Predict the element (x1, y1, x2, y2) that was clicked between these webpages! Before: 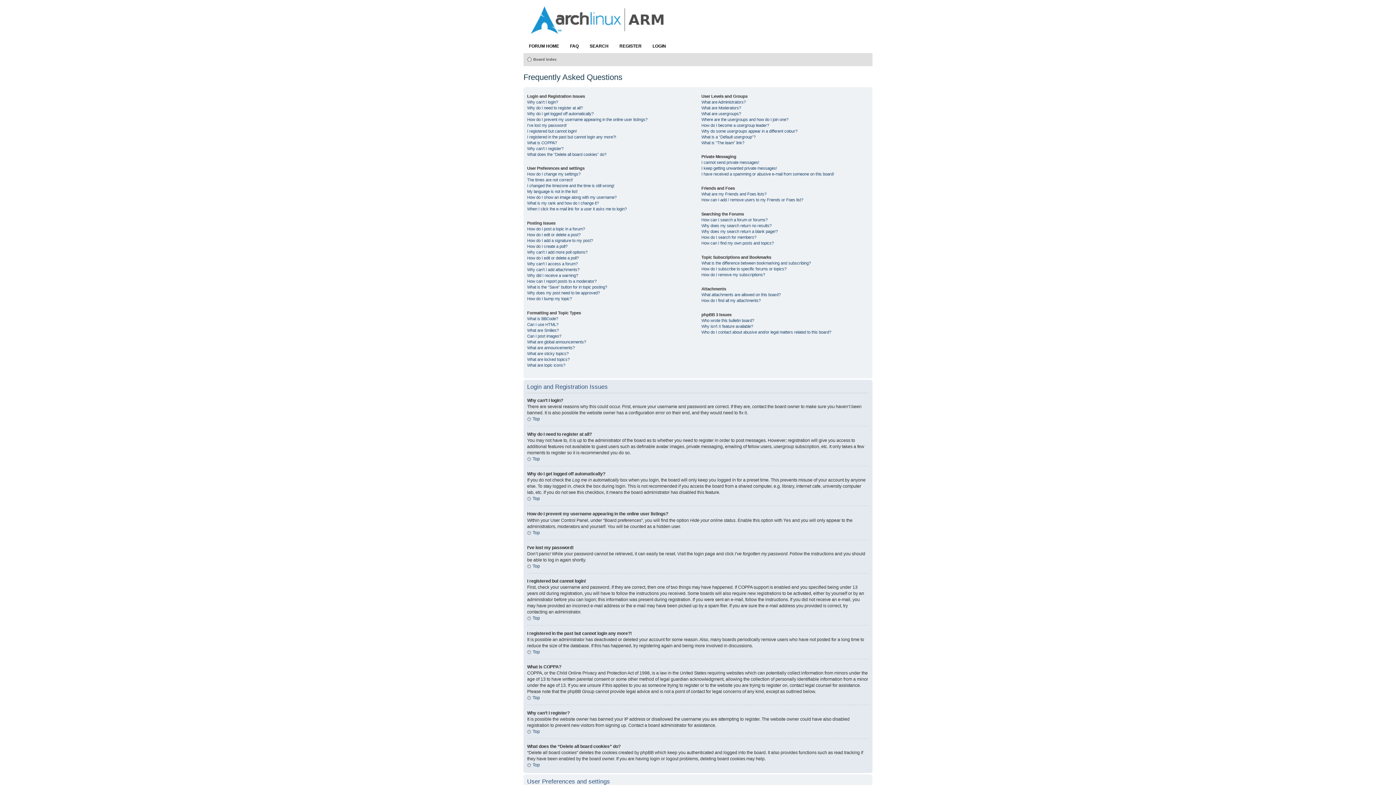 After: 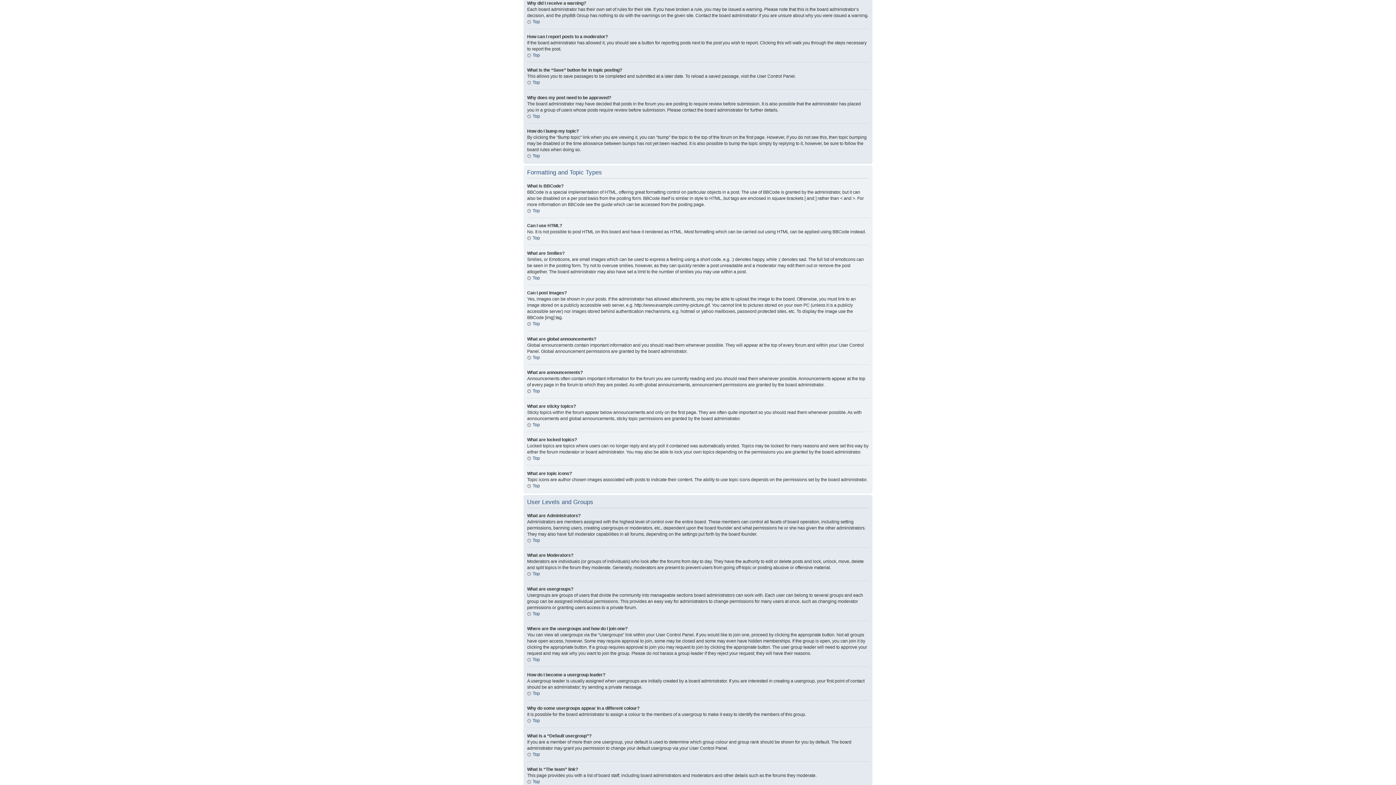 Action: bbox: (527, 273, 578, 277) label: Why did I receive a warning?